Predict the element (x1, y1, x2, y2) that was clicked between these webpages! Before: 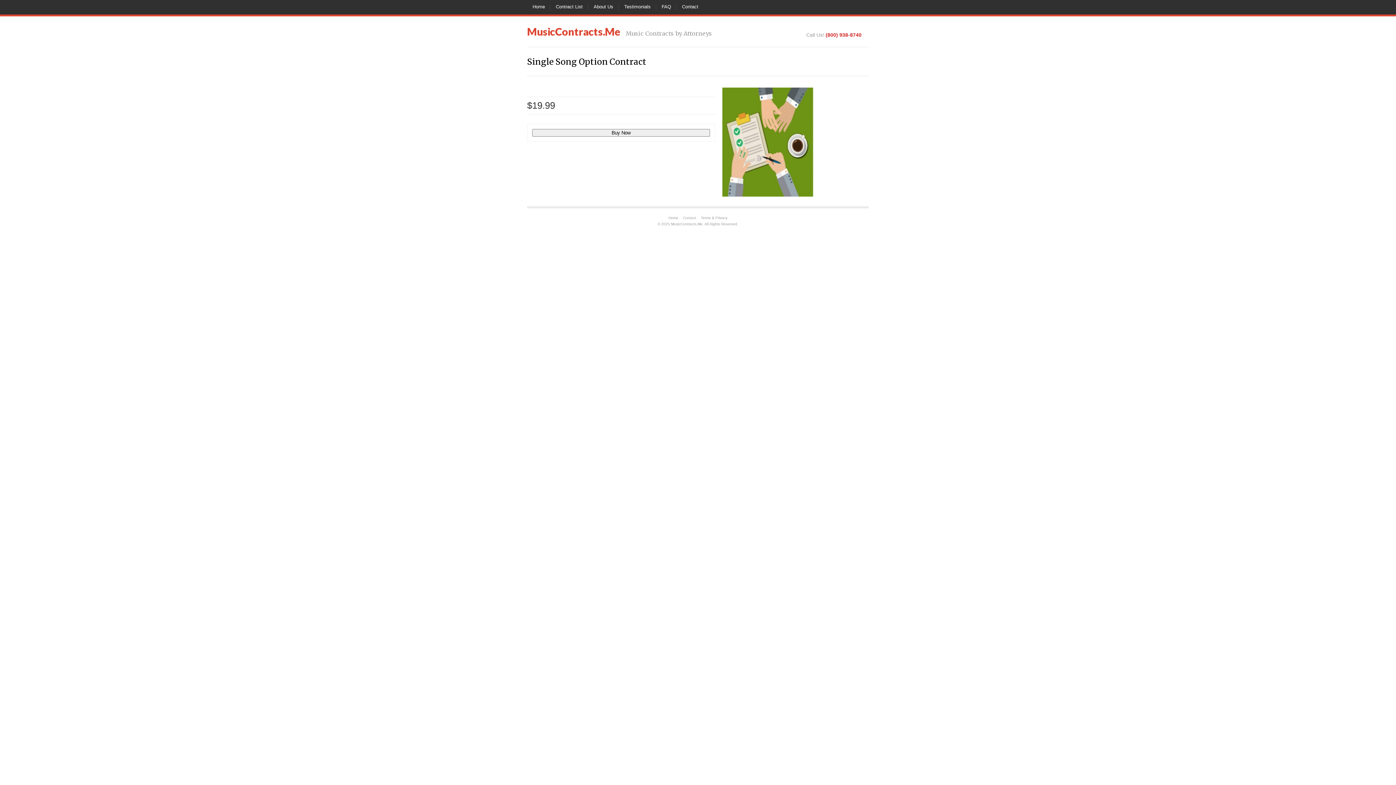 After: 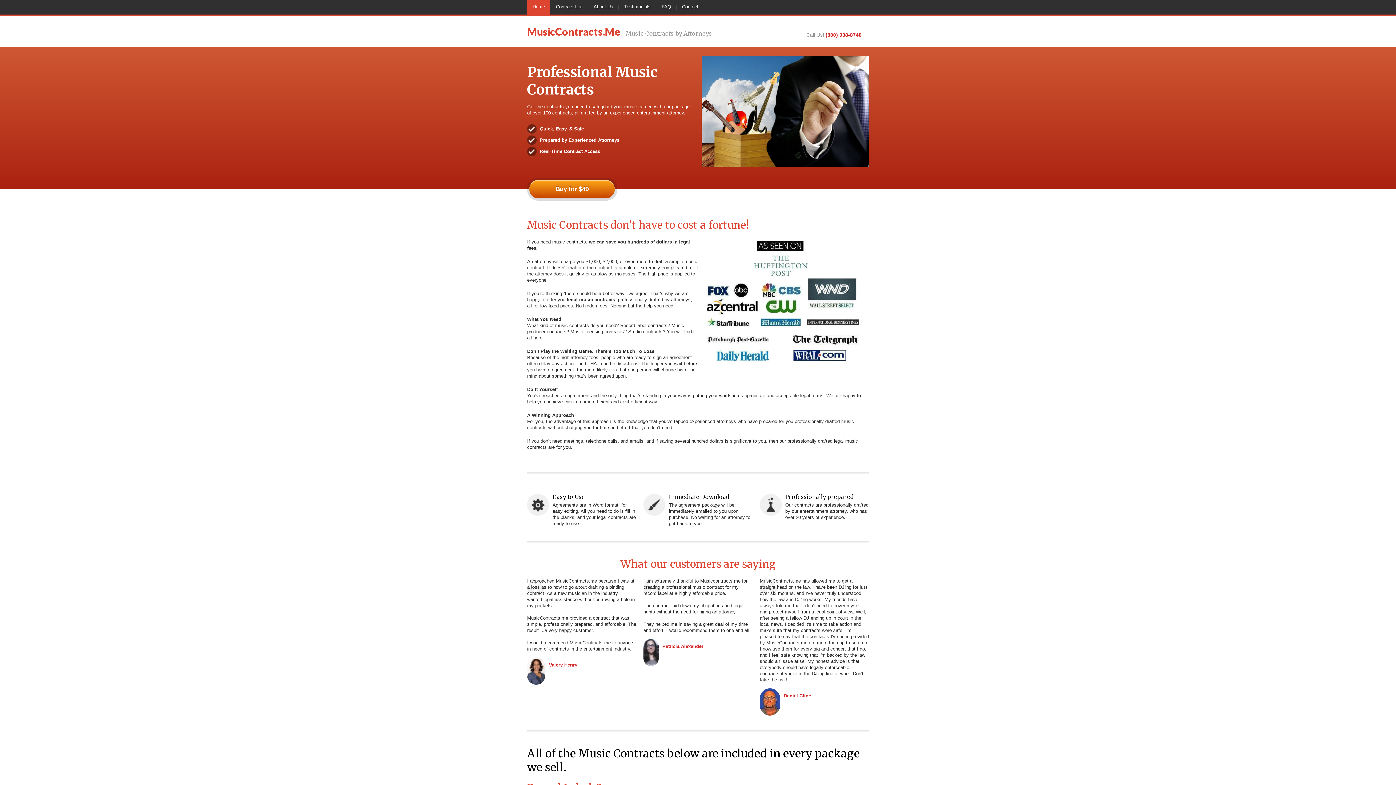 Action: bbox: (668, 215, 678, 219) label: Home